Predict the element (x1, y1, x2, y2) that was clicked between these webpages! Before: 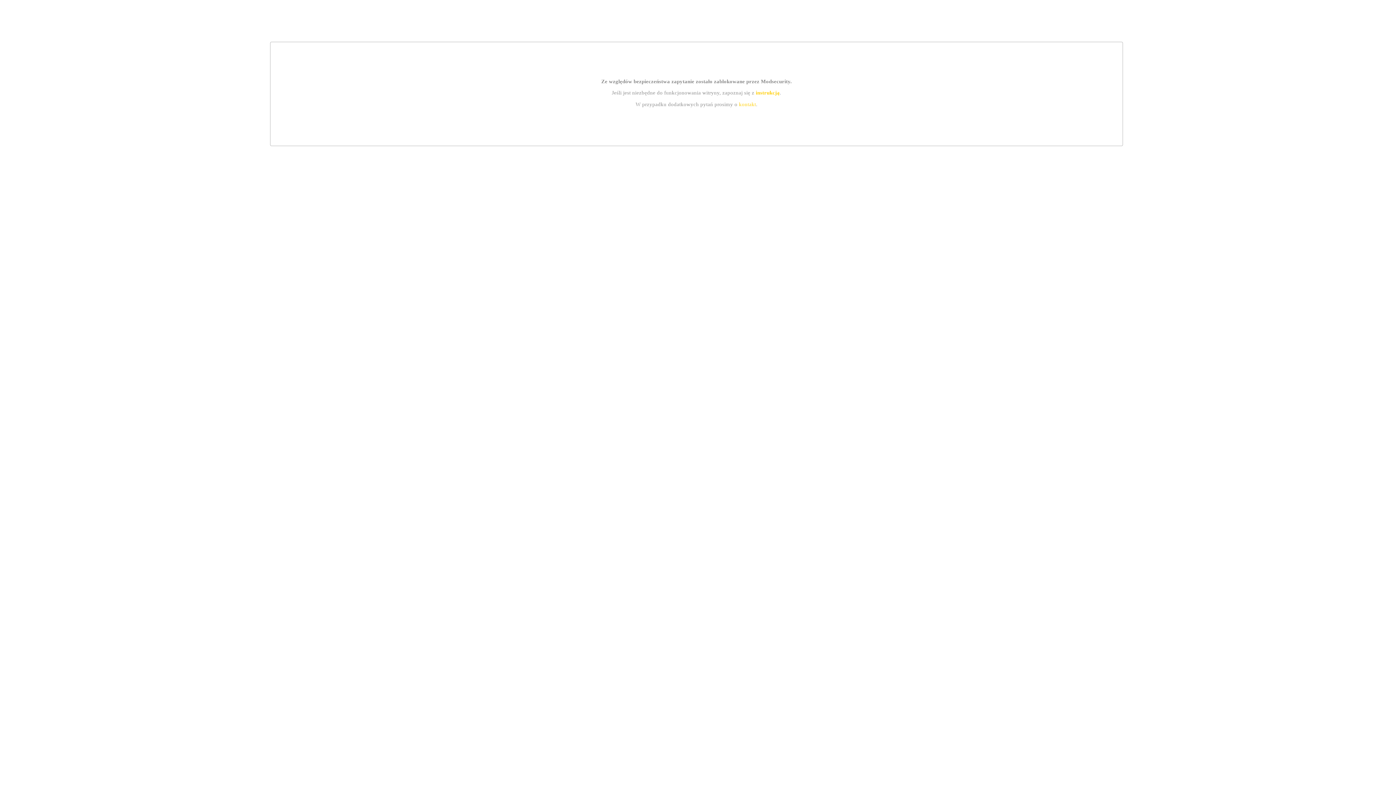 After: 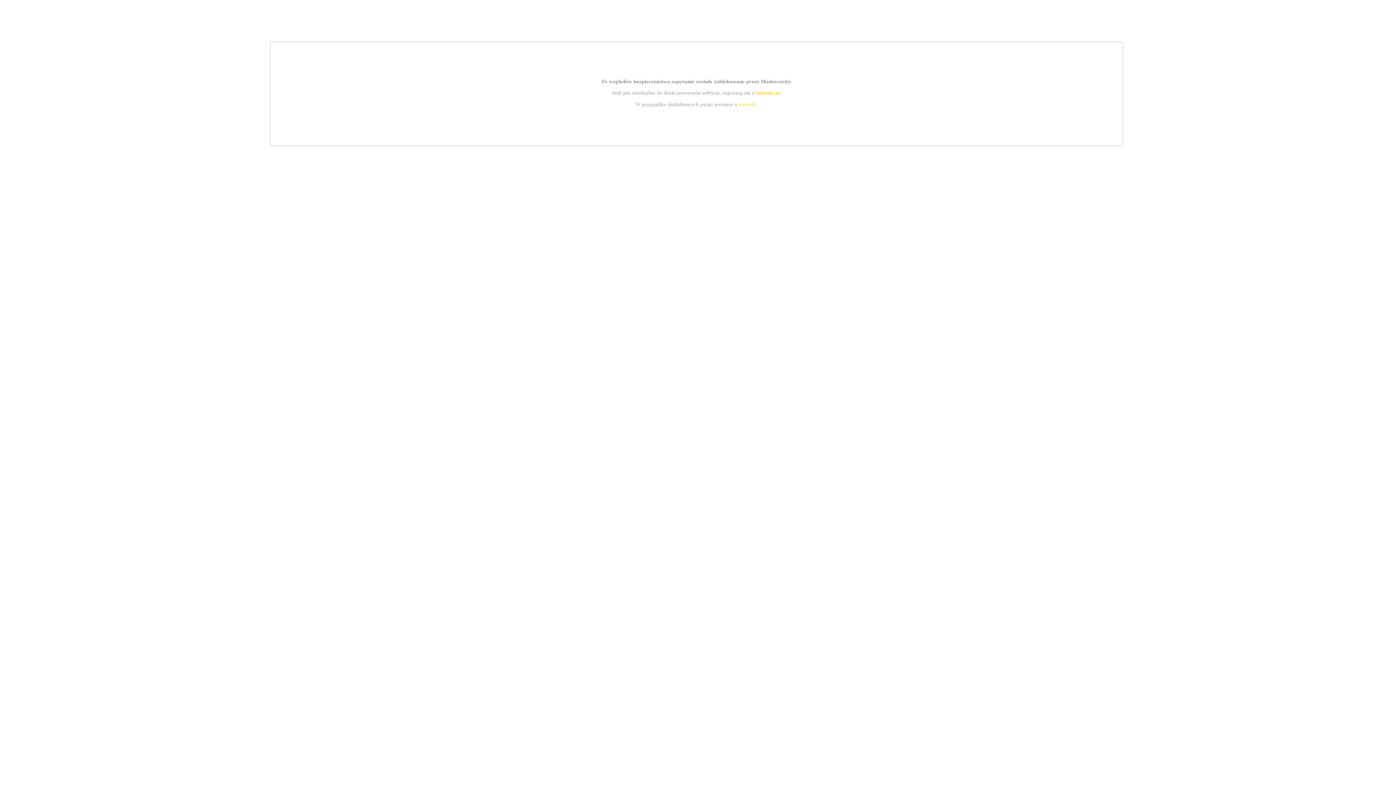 Action: bbox: (739, 101, 756, 107) label: kontakt